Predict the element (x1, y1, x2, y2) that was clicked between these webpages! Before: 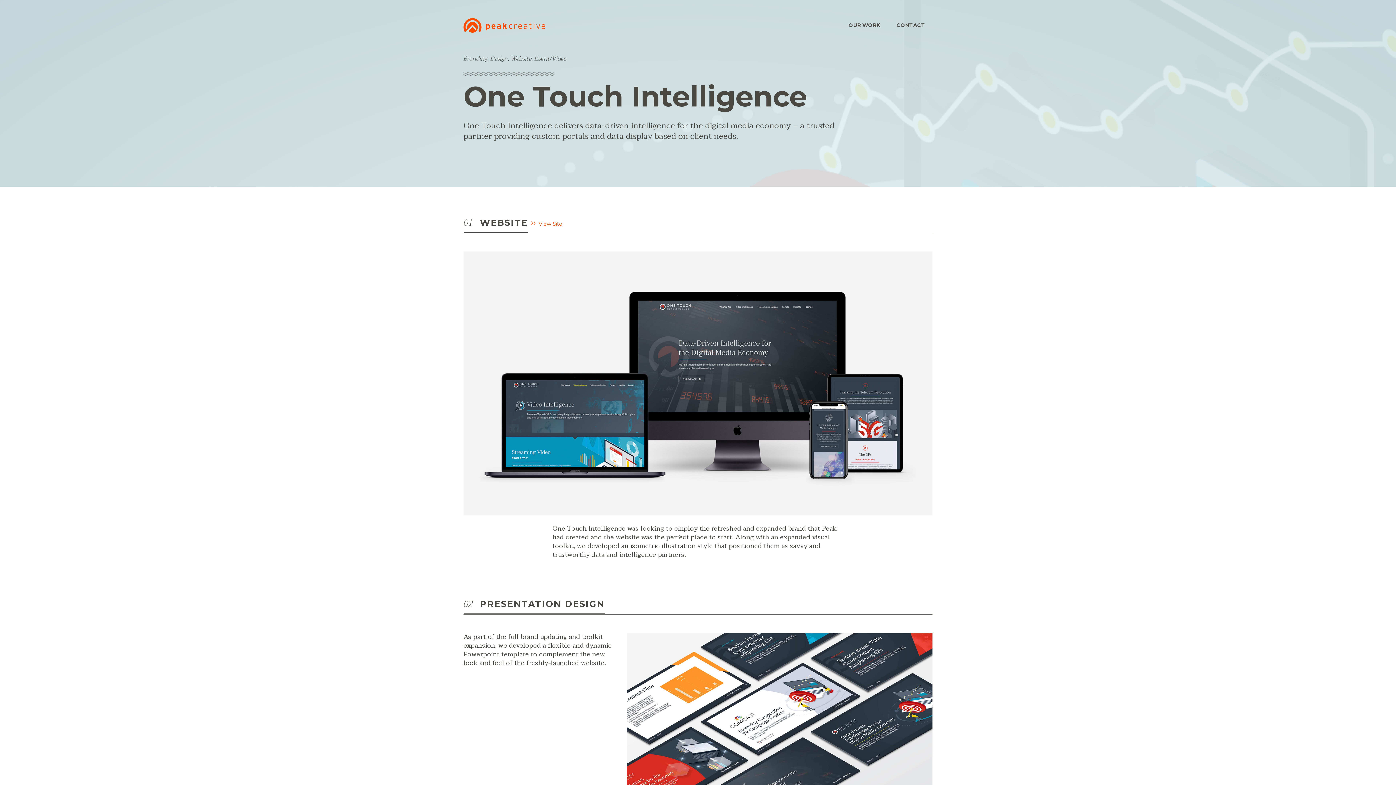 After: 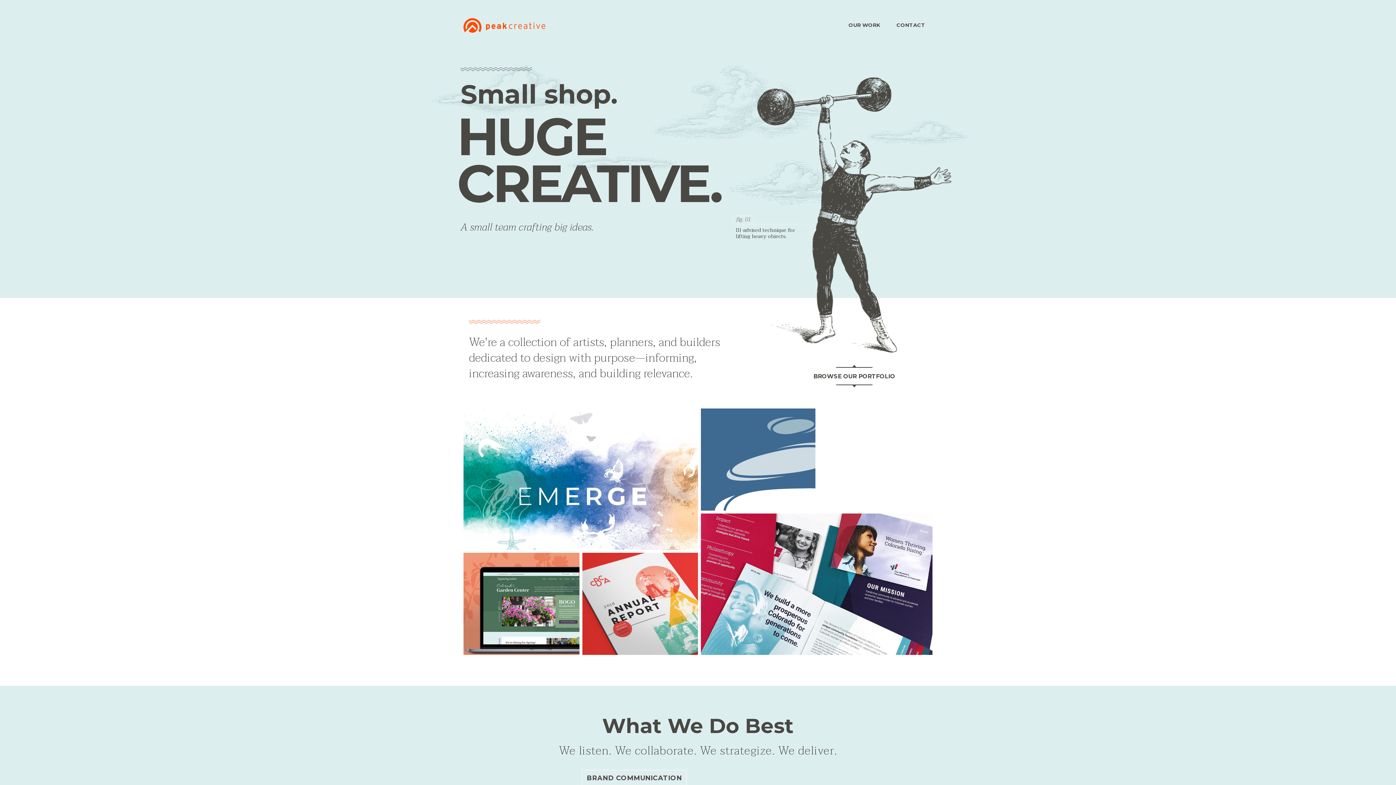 Action: bbox: (463, 18, 545, 32)